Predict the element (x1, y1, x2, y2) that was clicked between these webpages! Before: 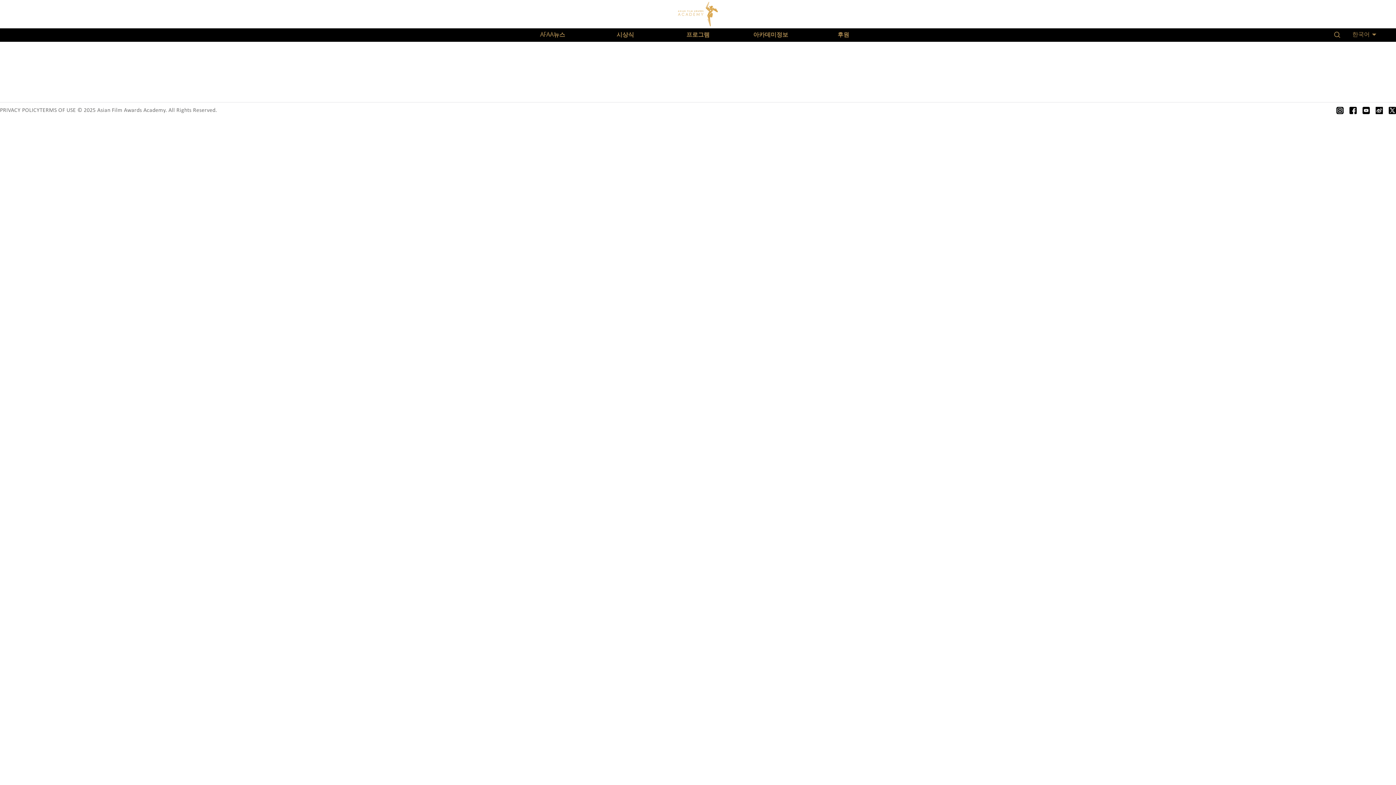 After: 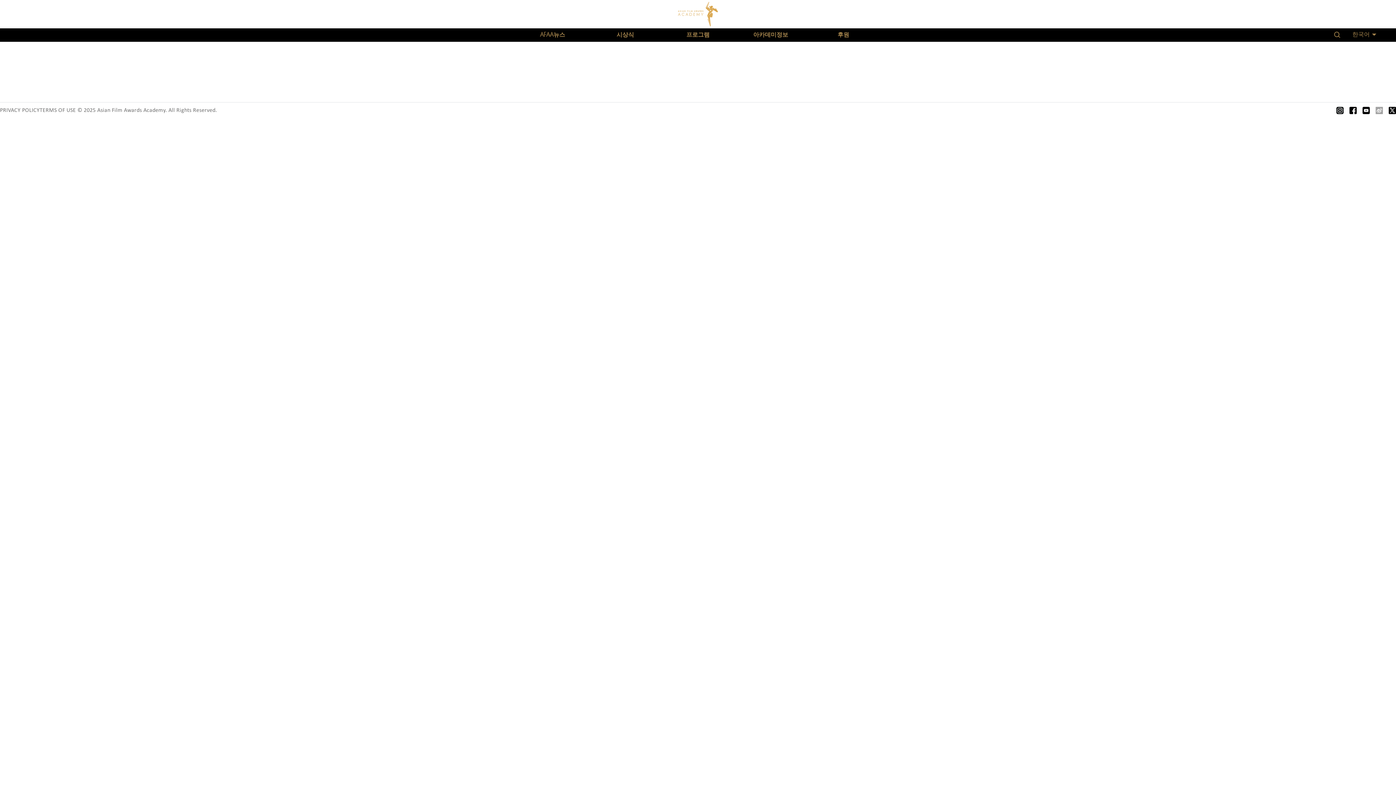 Action: bbox: (1376, 106, 1383, 114)